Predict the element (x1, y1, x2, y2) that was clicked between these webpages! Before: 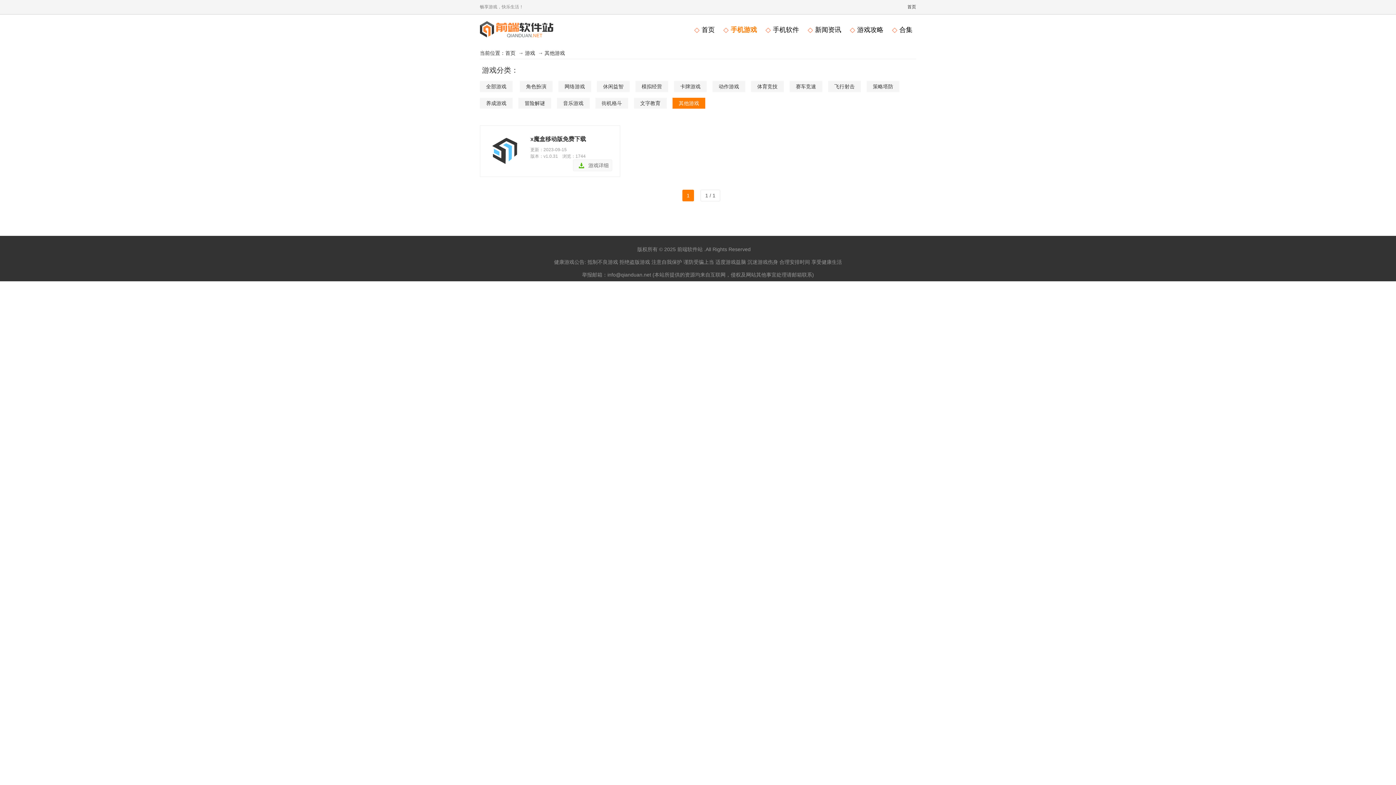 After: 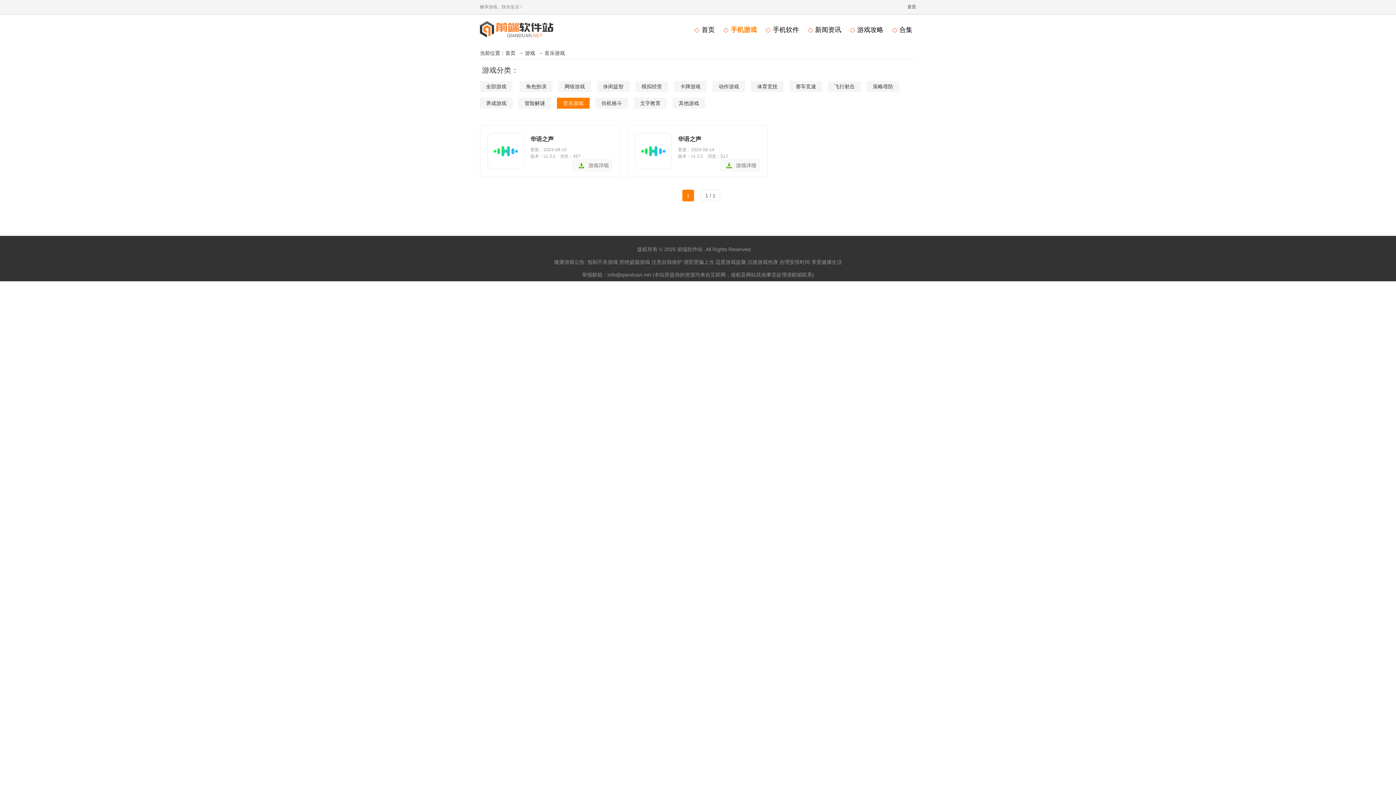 Action: label: 音乐游戏 bbox: (557, 97, 589, 108)